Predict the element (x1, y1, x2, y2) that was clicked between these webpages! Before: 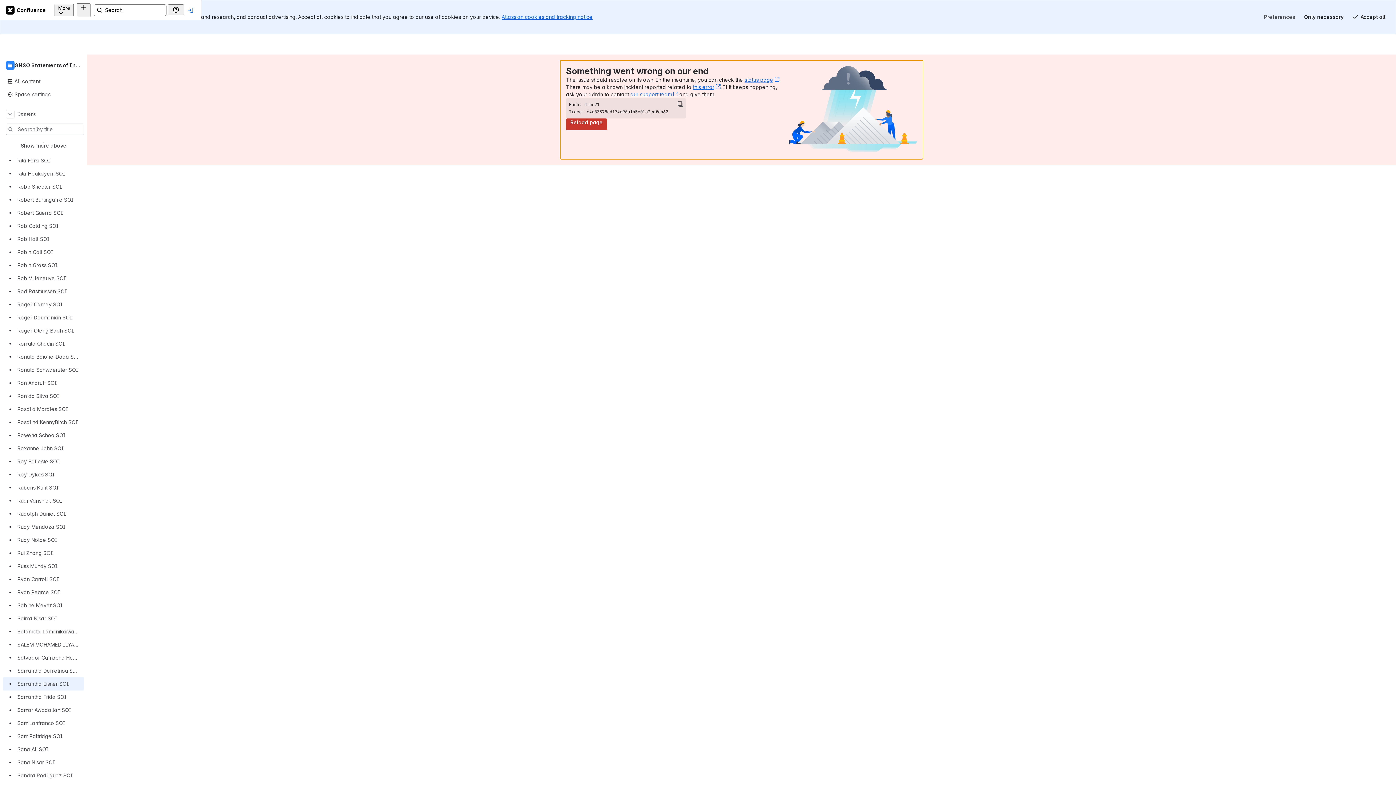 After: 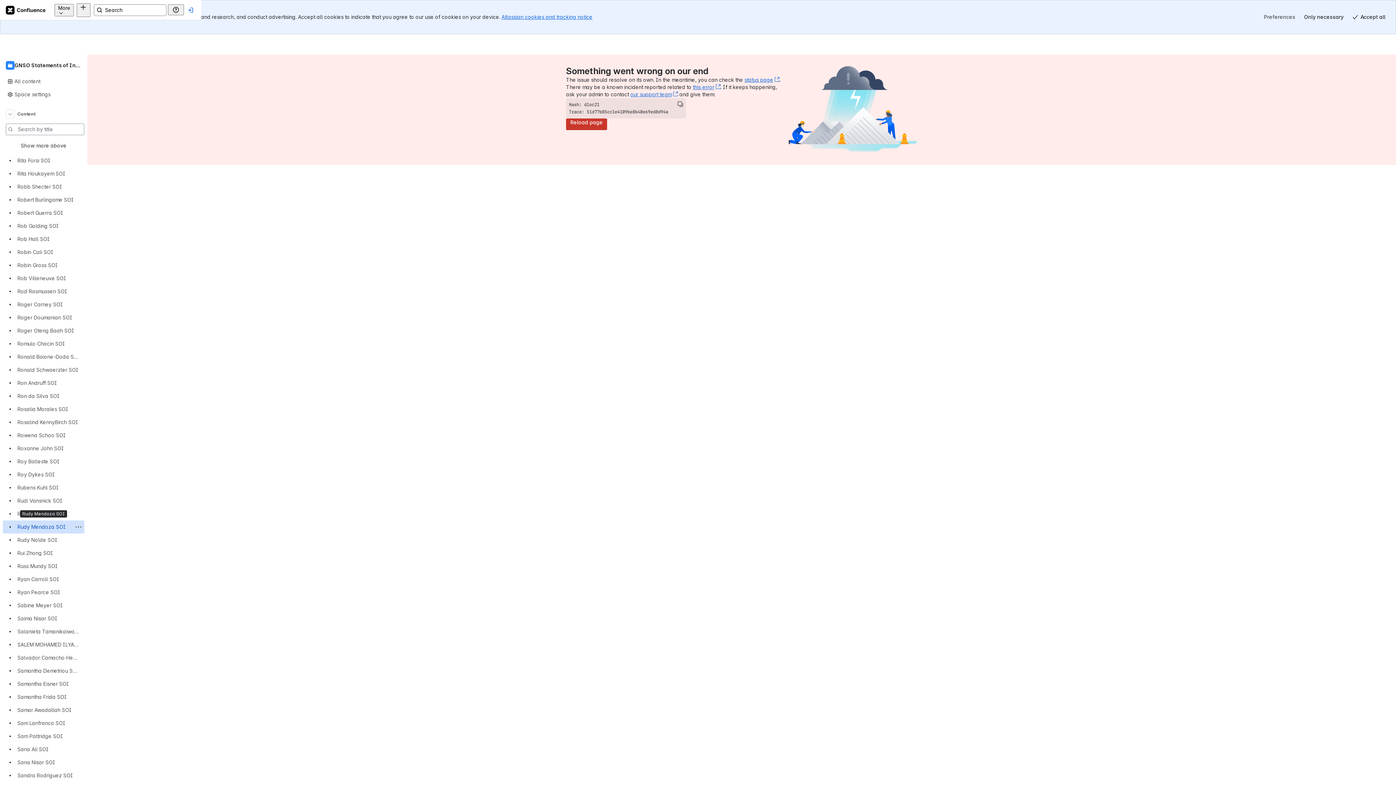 Action: label: Rudy Mendoza SOI bbox: (2, 520, 84, 533)